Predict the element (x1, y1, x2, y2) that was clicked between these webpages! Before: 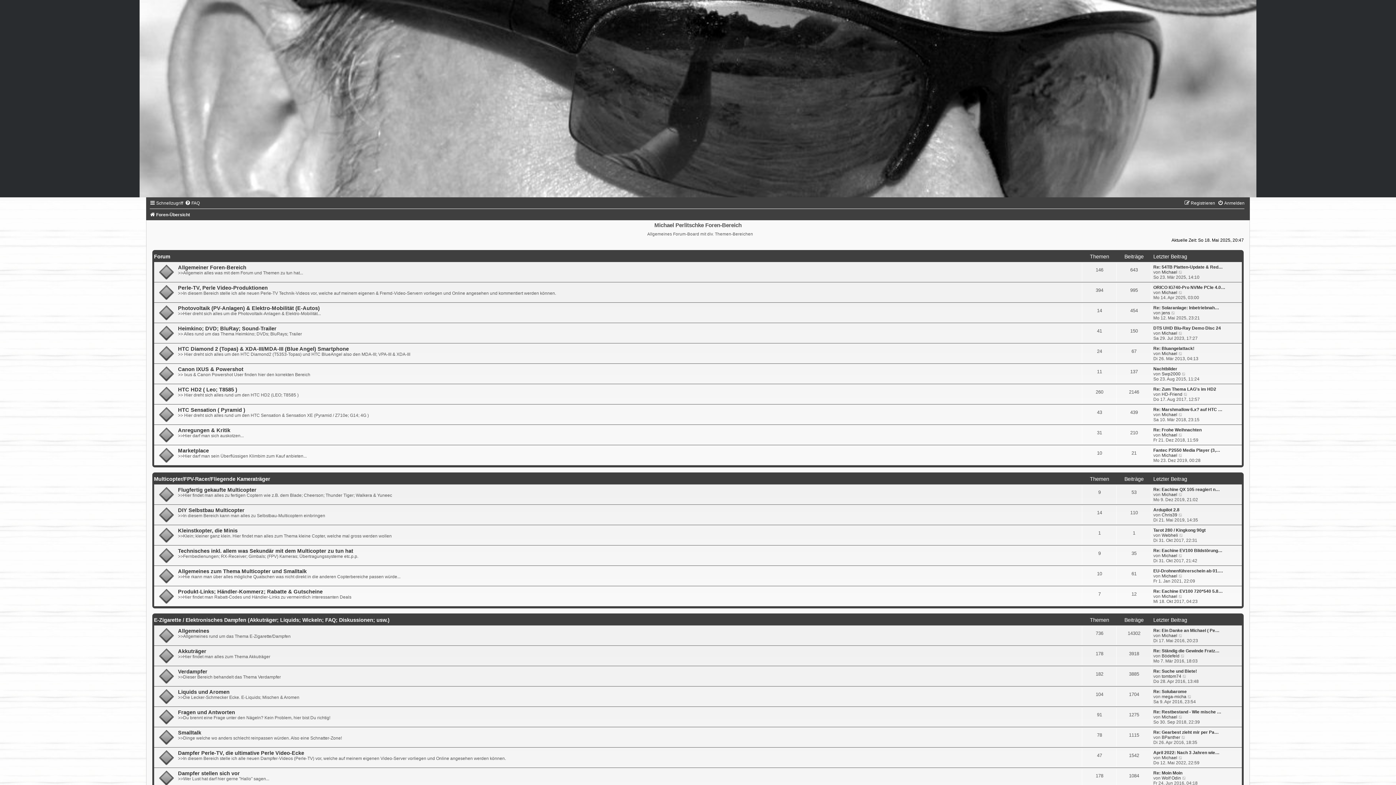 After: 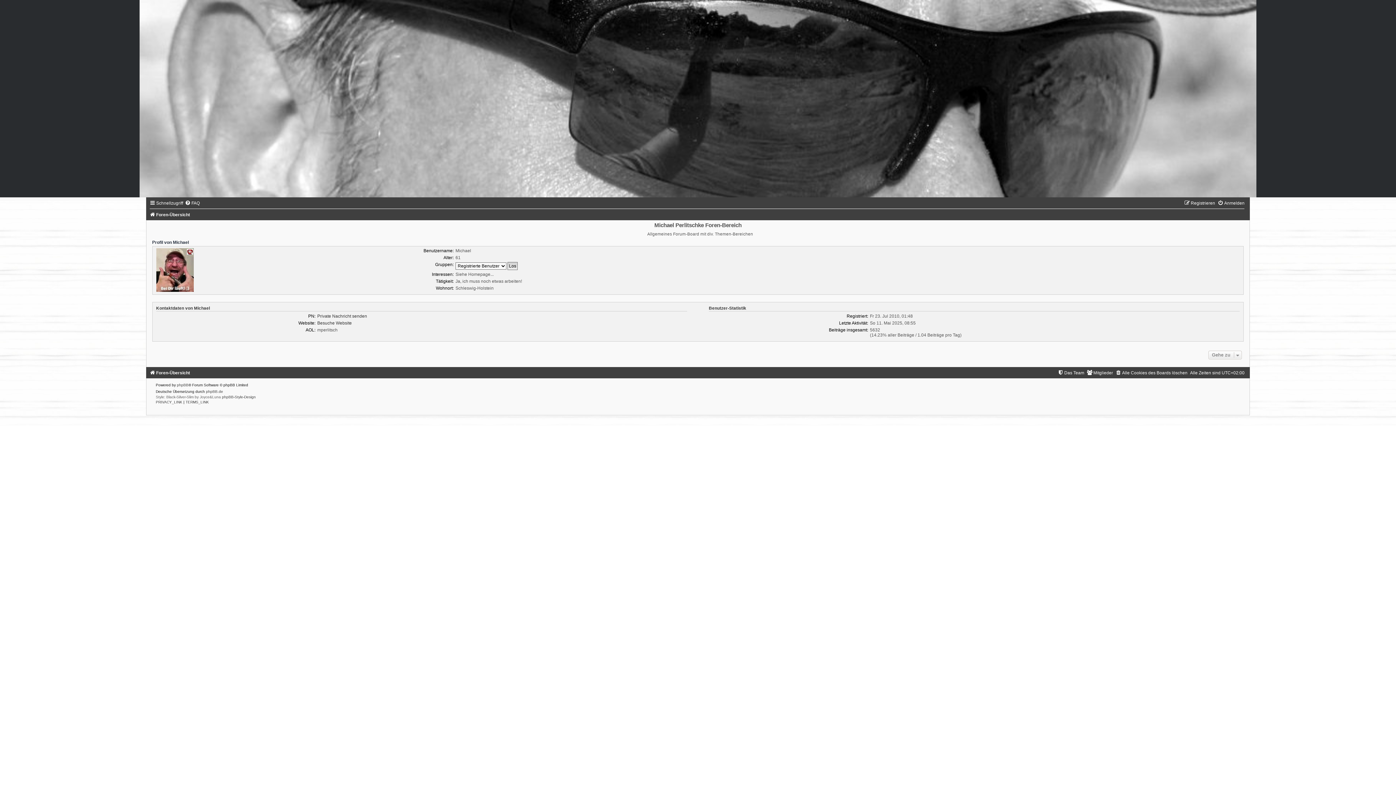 Action: bbox: (1161, 269, 1177, 274) label: Michael